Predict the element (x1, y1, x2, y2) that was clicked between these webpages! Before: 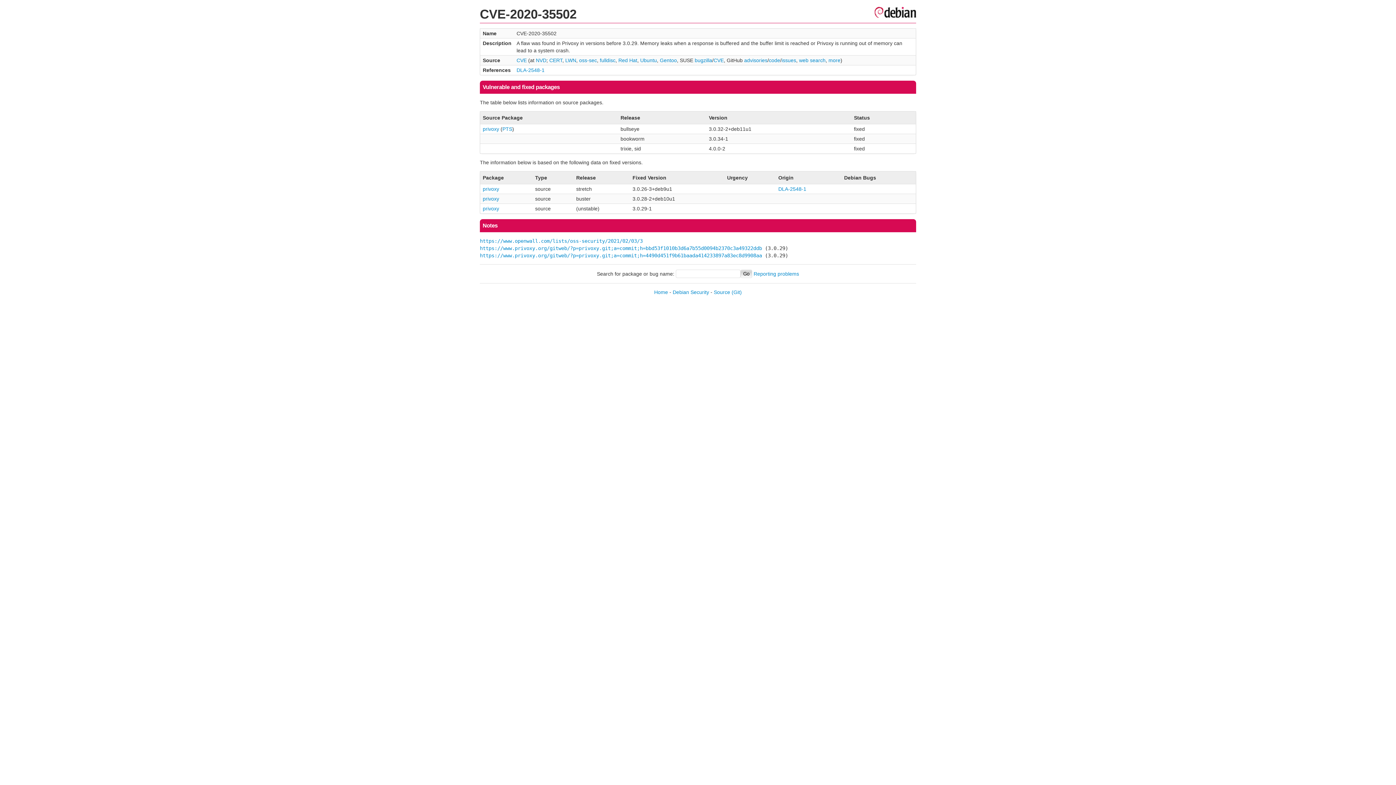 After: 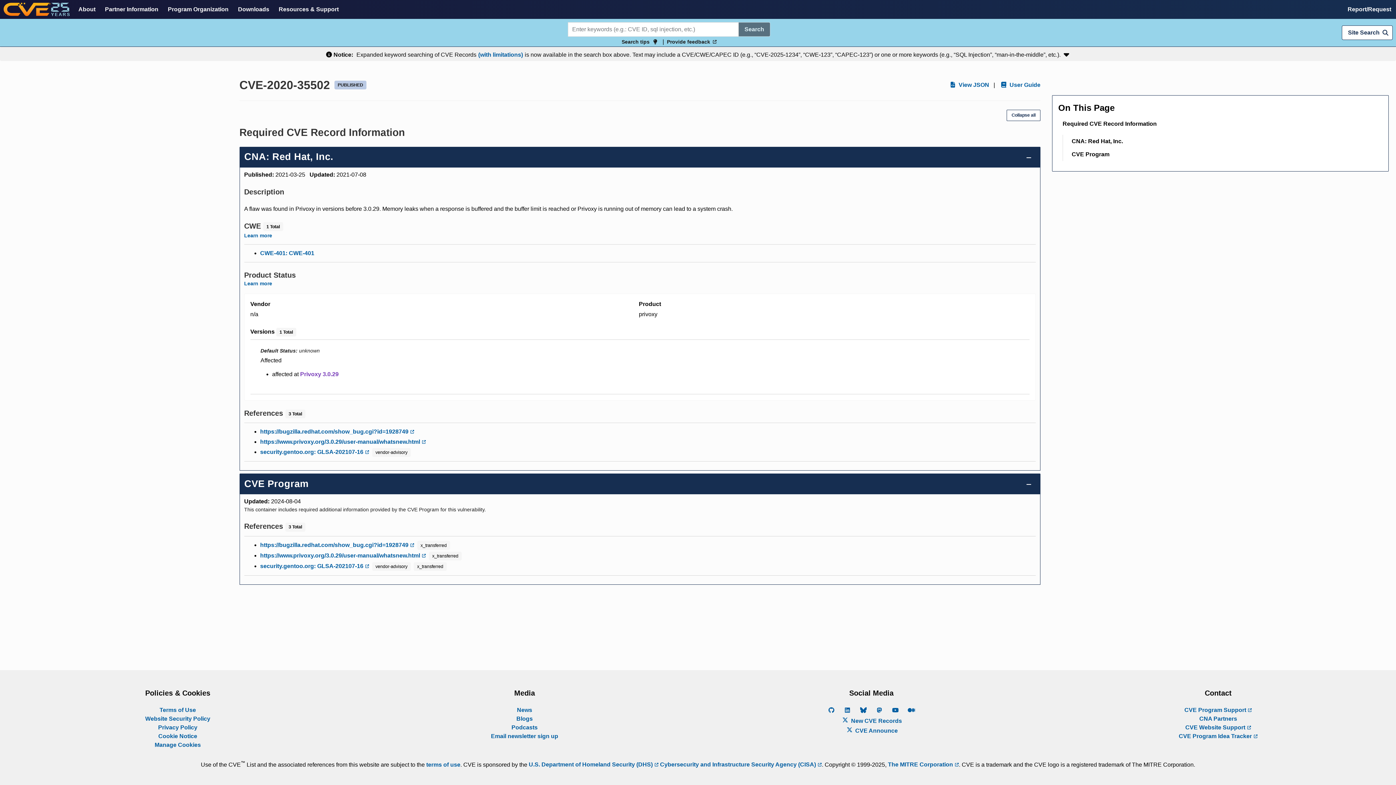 Action: bbox: (516, 57, 526, 63) label: CVE